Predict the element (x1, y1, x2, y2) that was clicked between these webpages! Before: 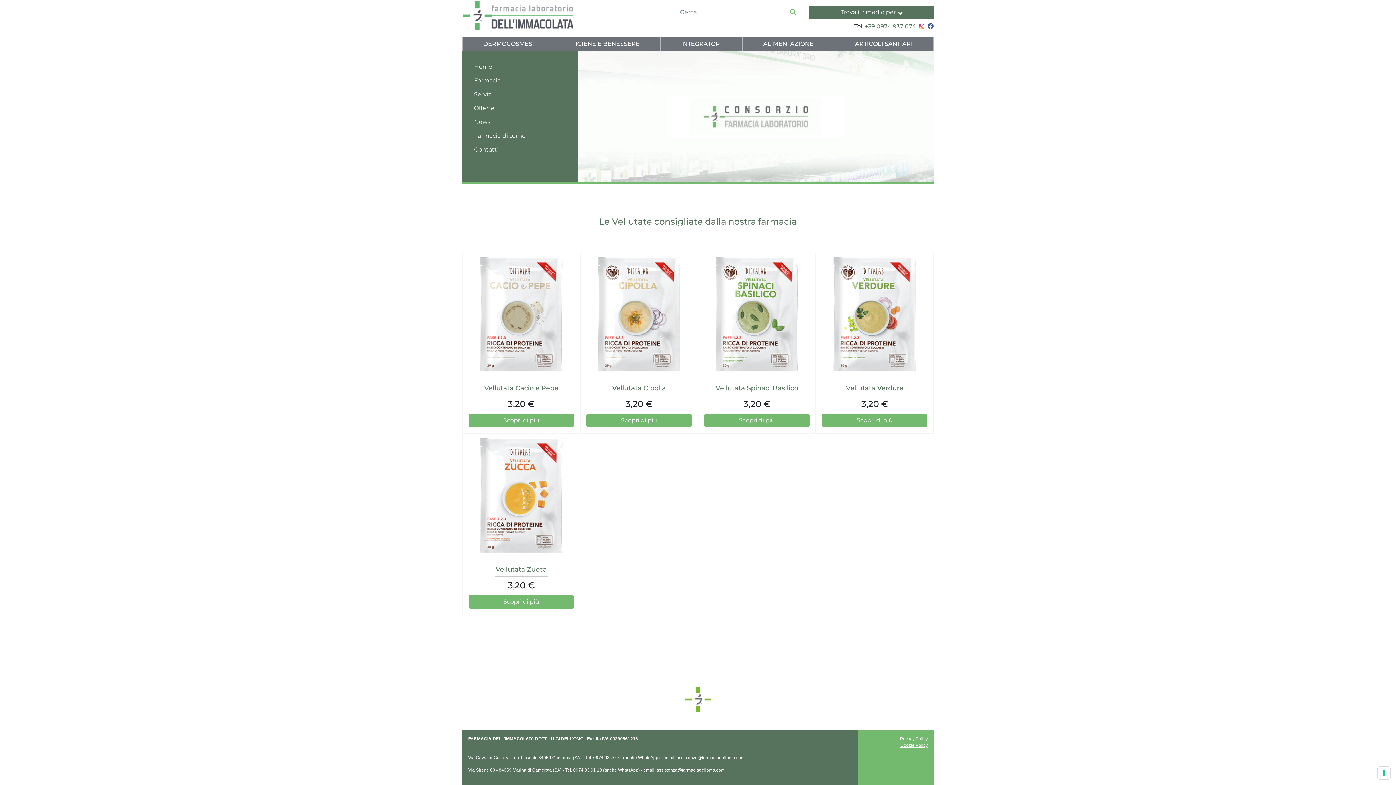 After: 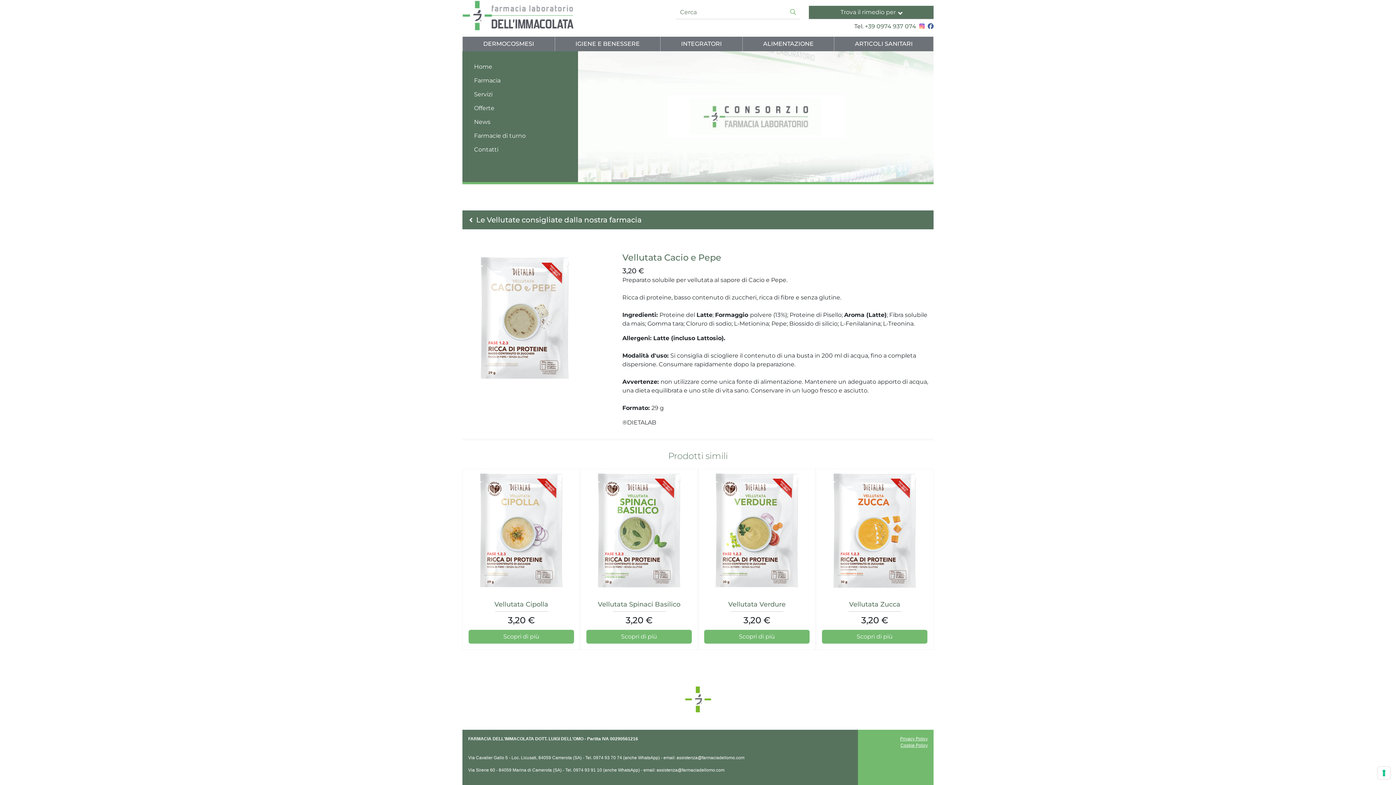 Action: bbox: (468, 413, 574, 427) label: Scopri di più